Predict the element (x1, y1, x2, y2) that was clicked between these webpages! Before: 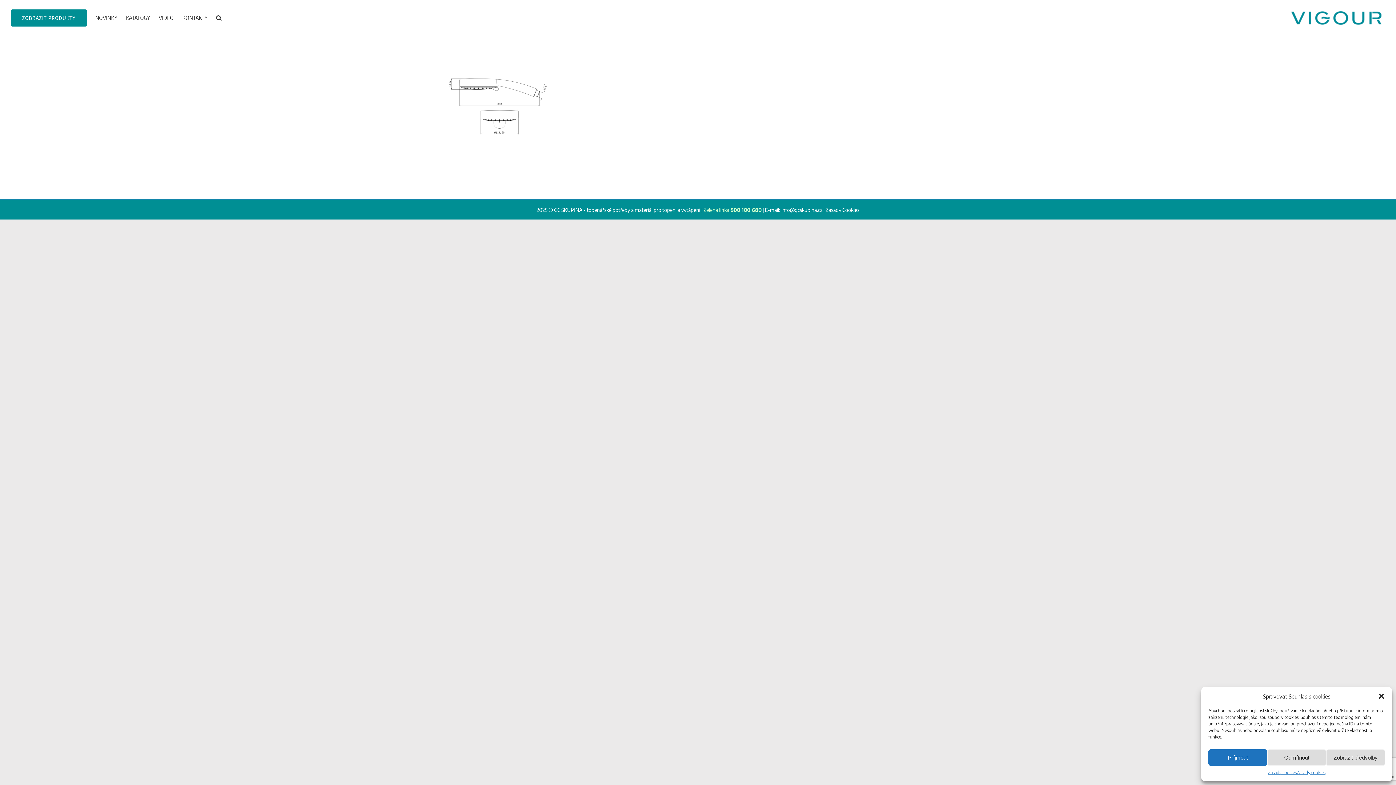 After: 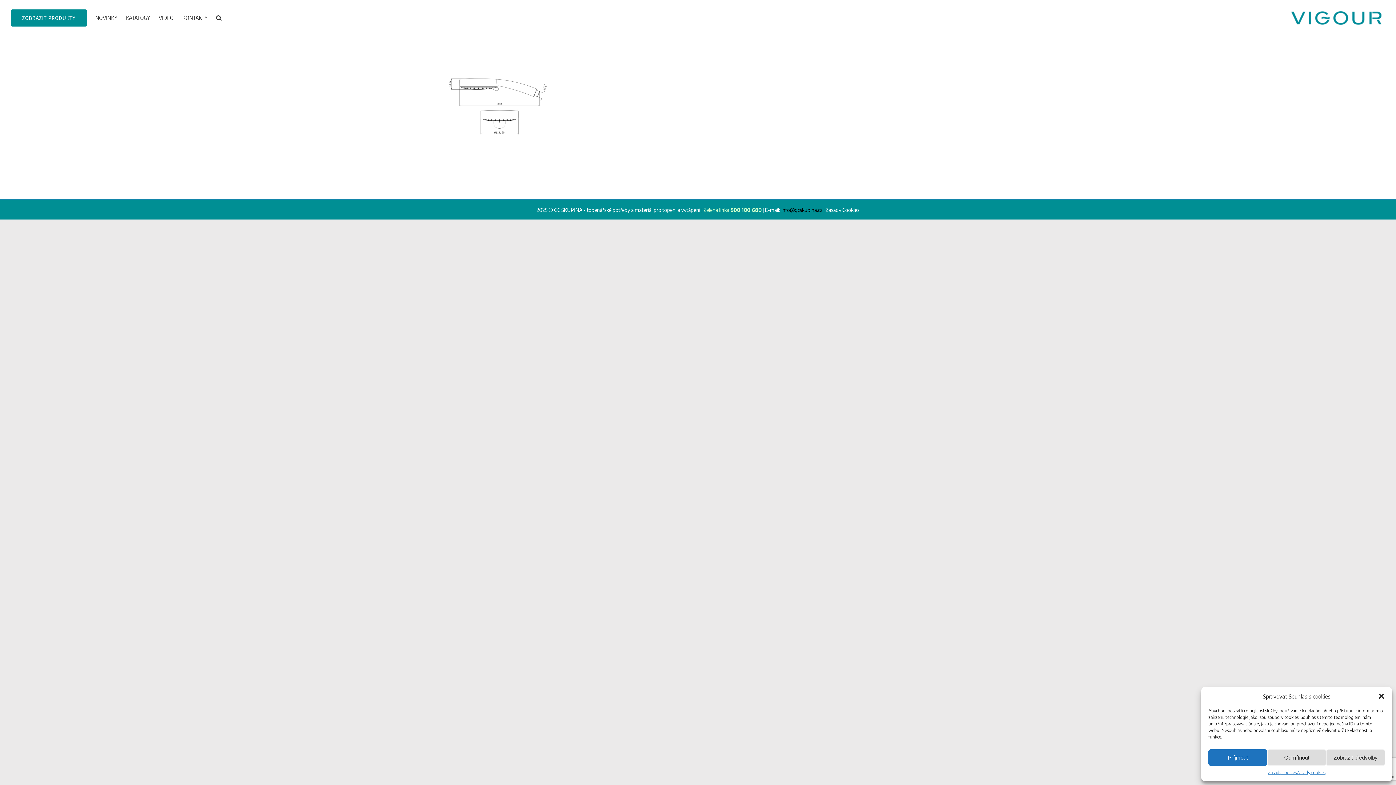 Action: label: info@gcskupina.cz bbox: (781, 206, 822, 213)